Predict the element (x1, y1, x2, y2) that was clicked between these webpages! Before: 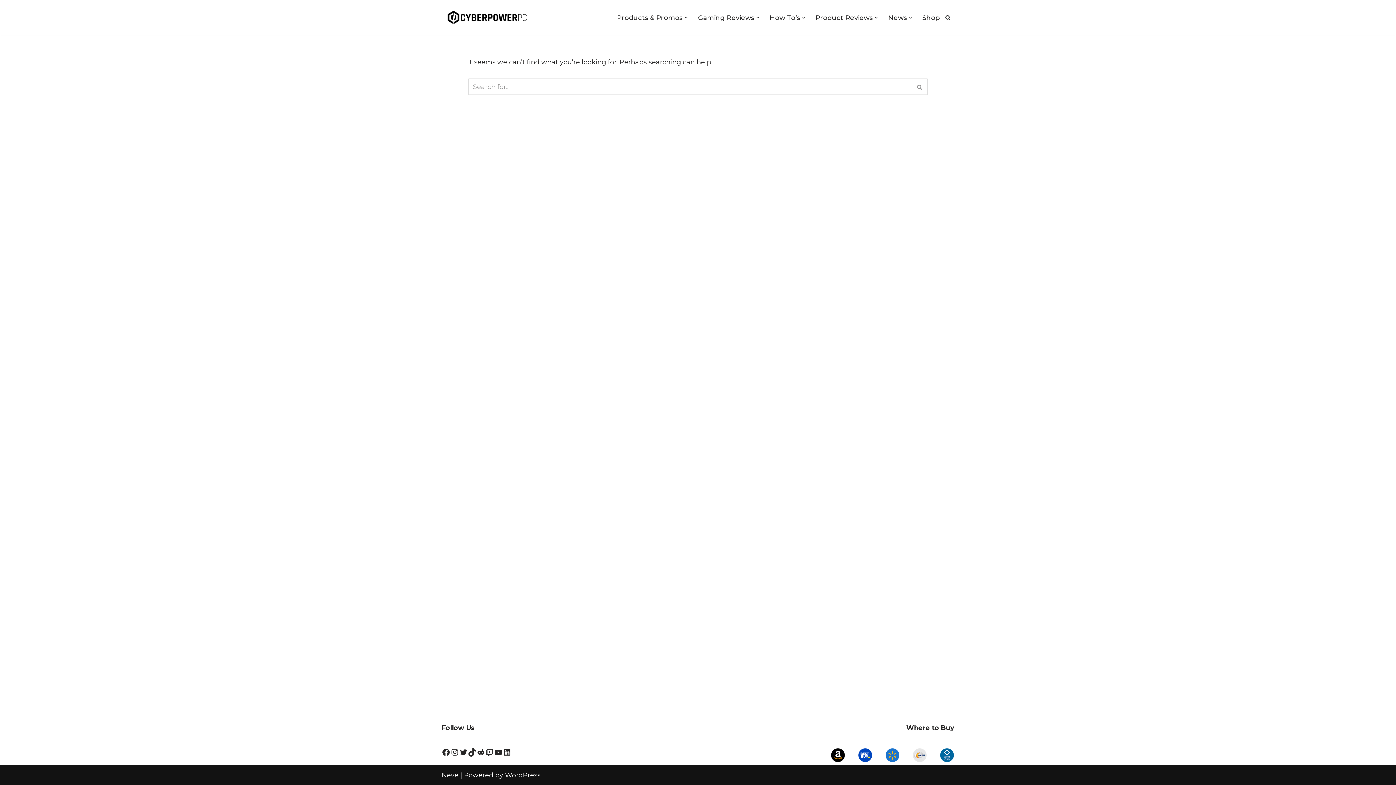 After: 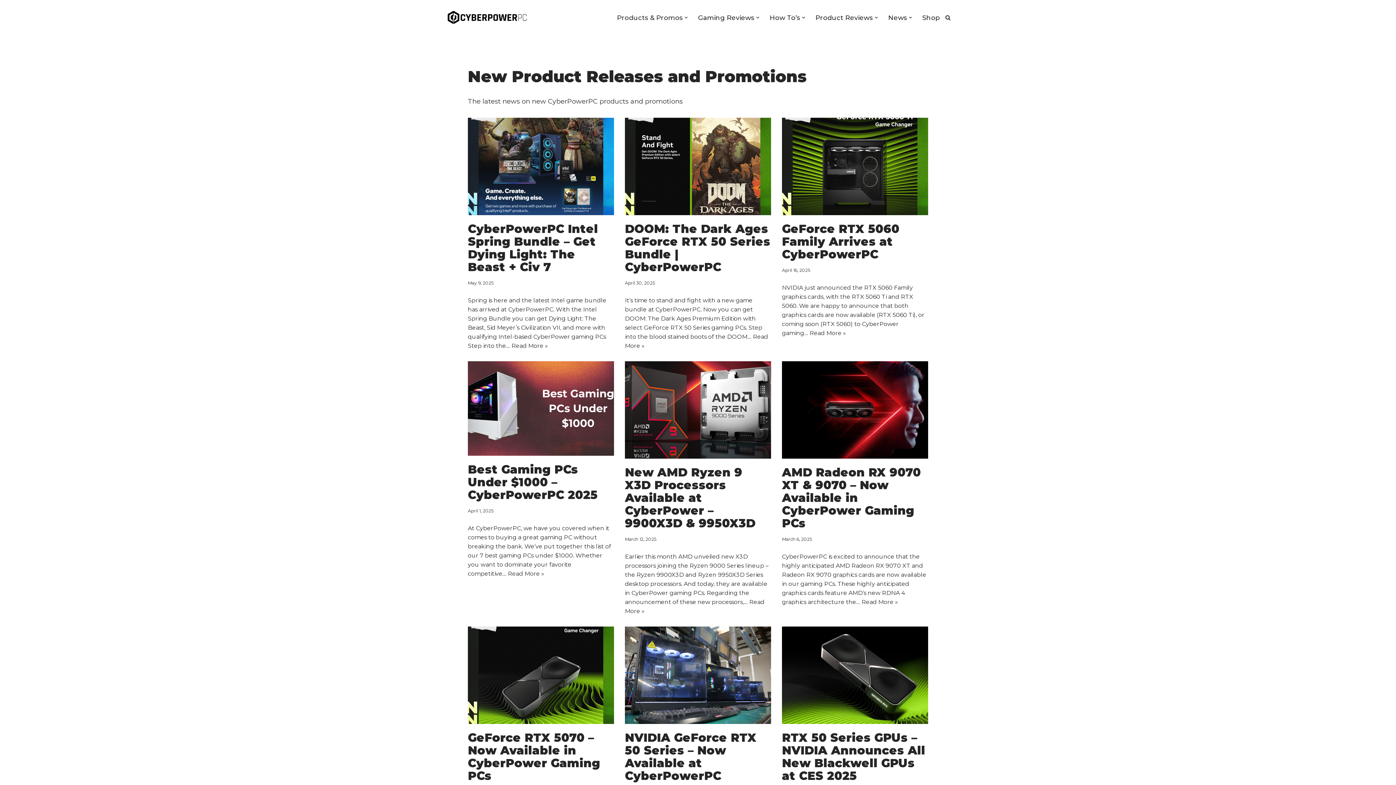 Action: bbox: (617, 12, 682, 22) label: Products & Promos